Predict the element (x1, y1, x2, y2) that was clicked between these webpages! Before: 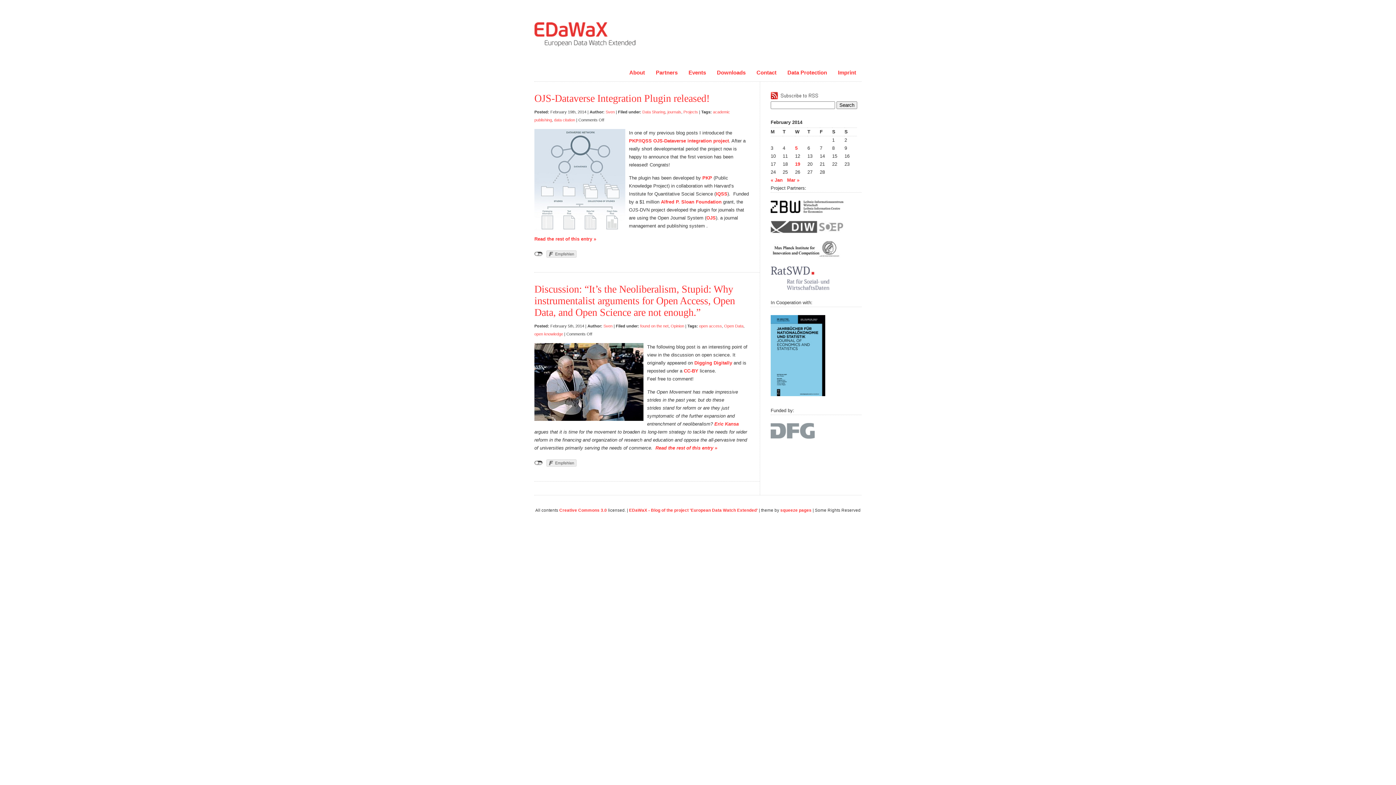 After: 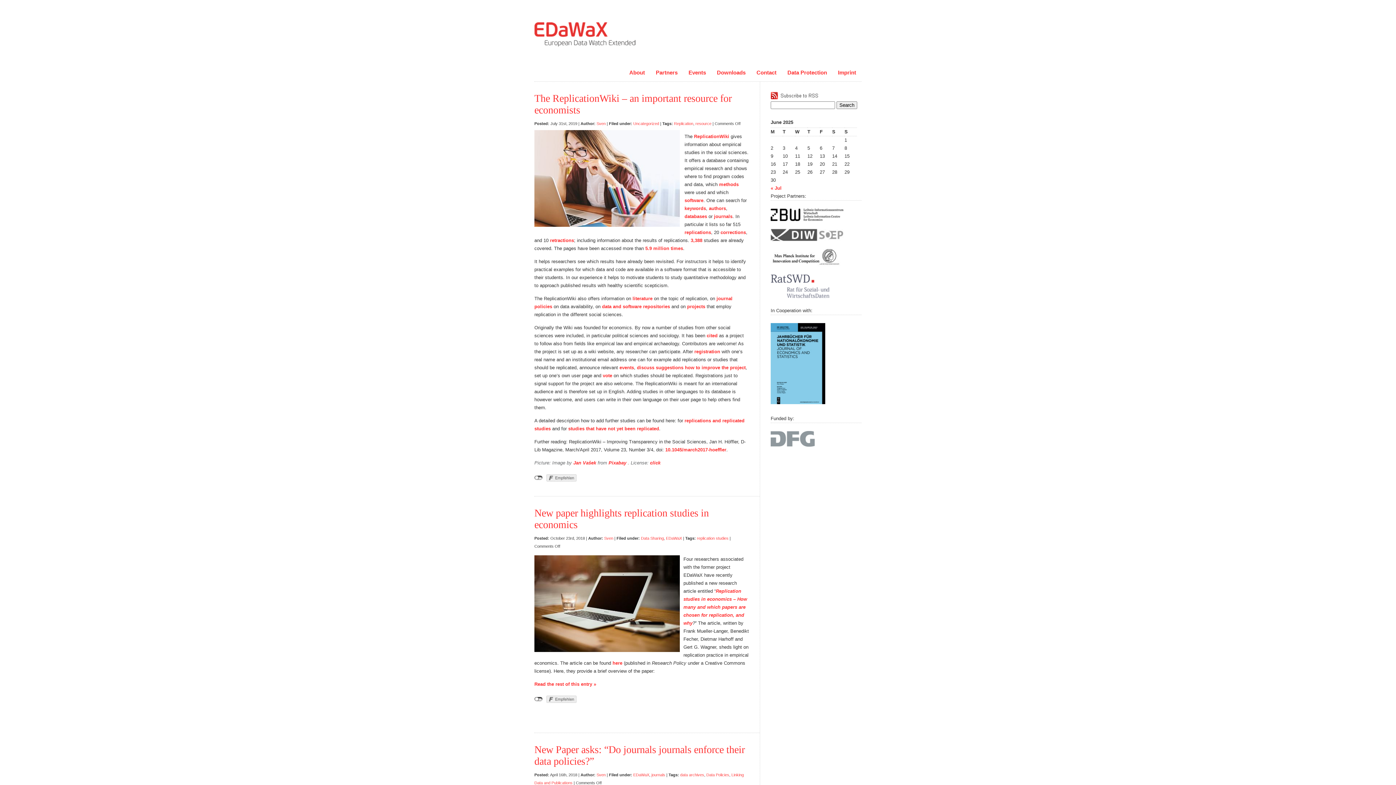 Action: label: EDaWaX - Blog of the project 'European Data Watch Extended' bbox: (629, 507, 758, 512)